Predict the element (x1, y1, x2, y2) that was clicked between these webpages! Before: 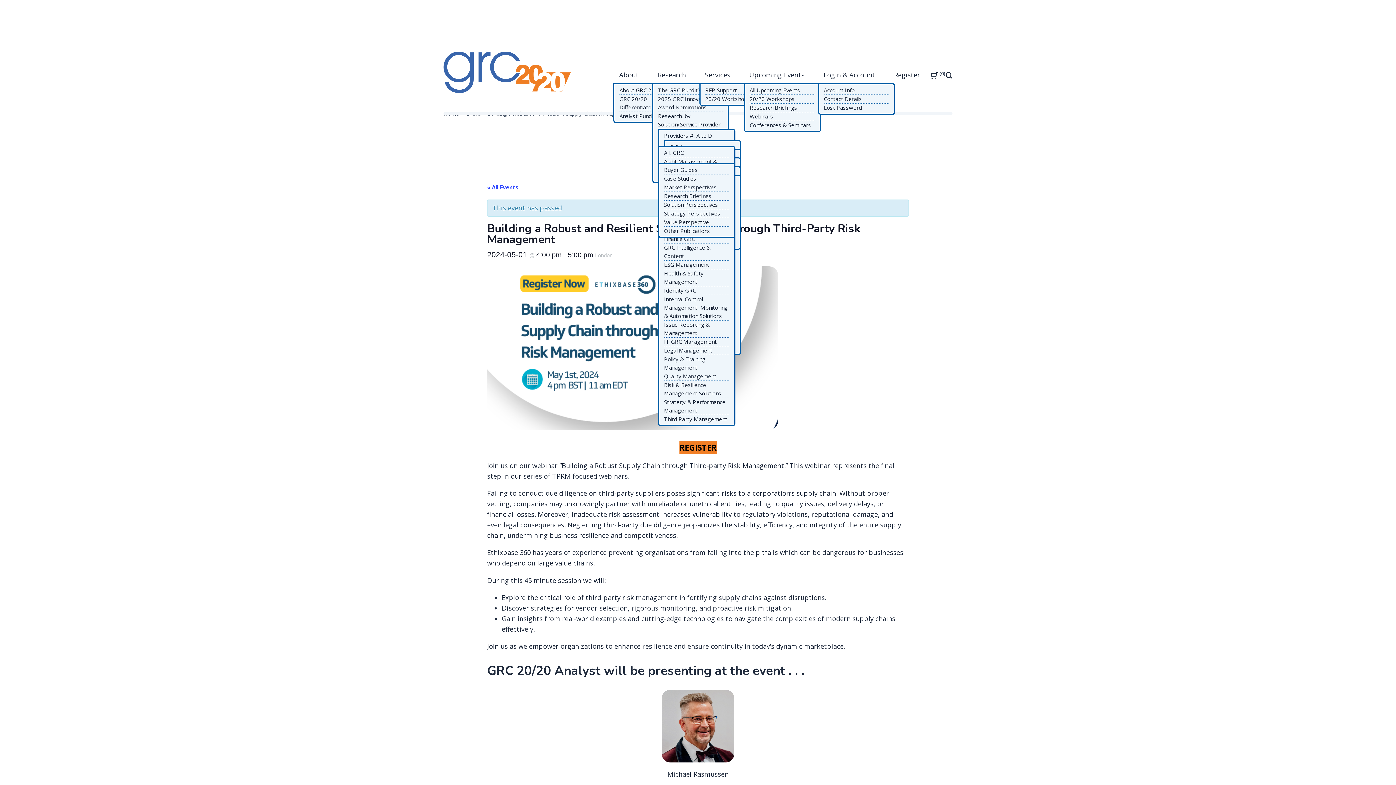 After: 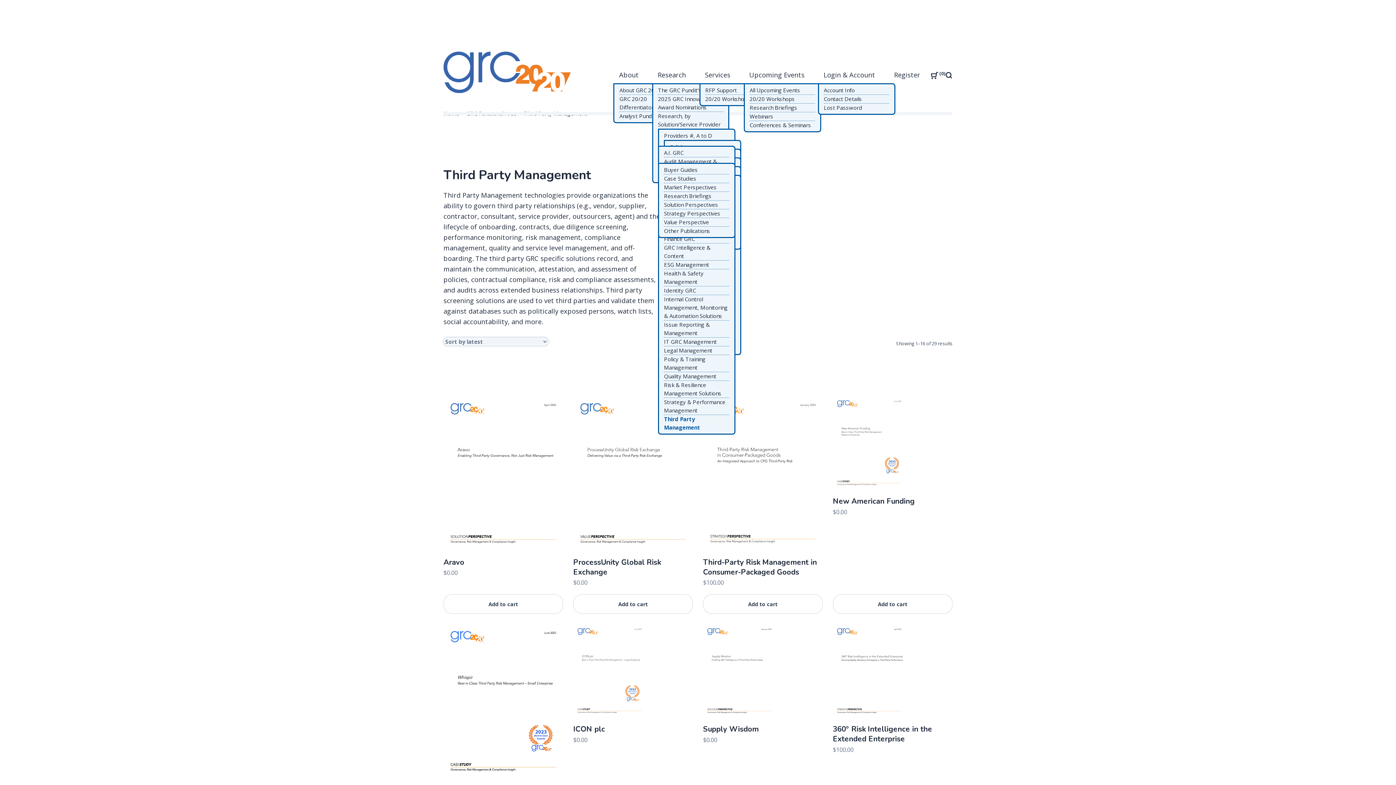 Action: label: Third Party Management bbox: (664, 415, 729, 423)